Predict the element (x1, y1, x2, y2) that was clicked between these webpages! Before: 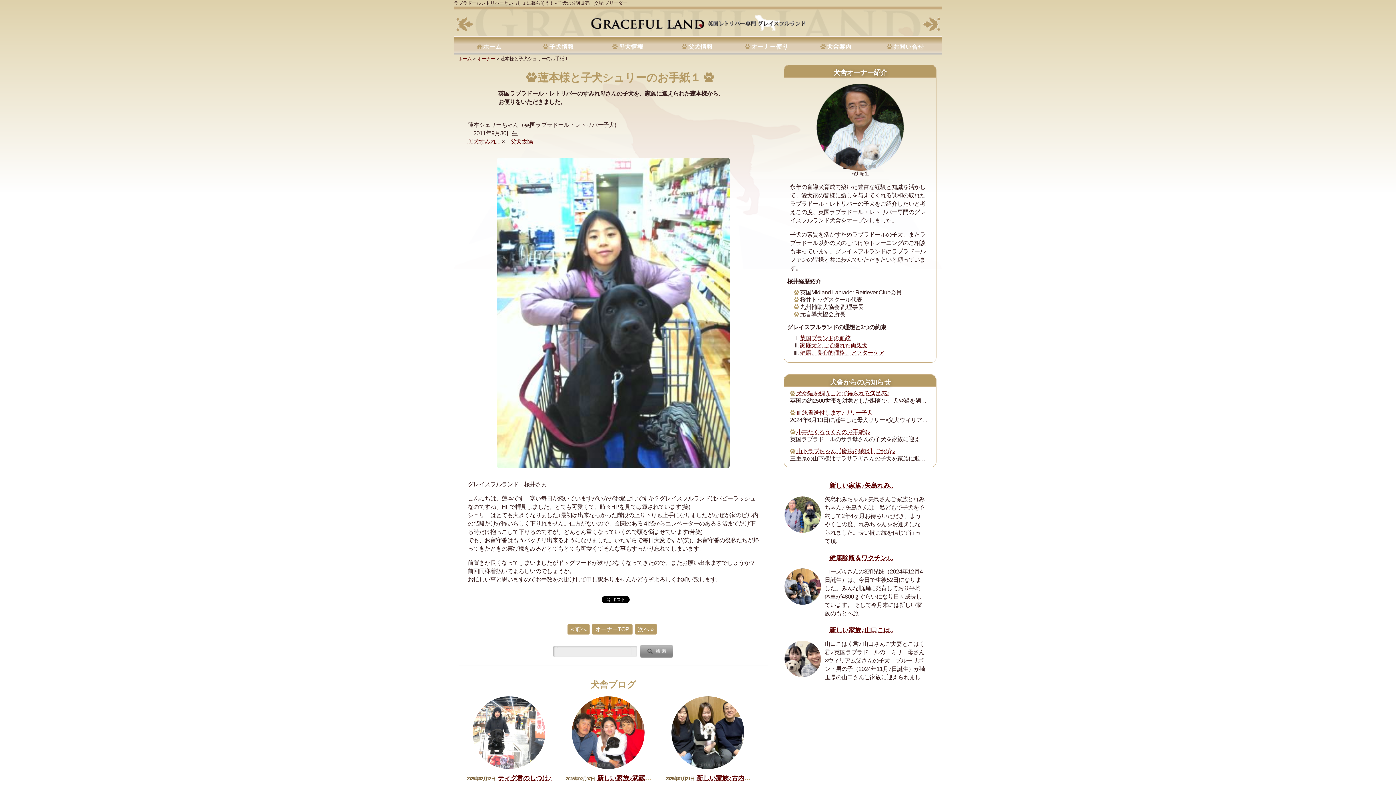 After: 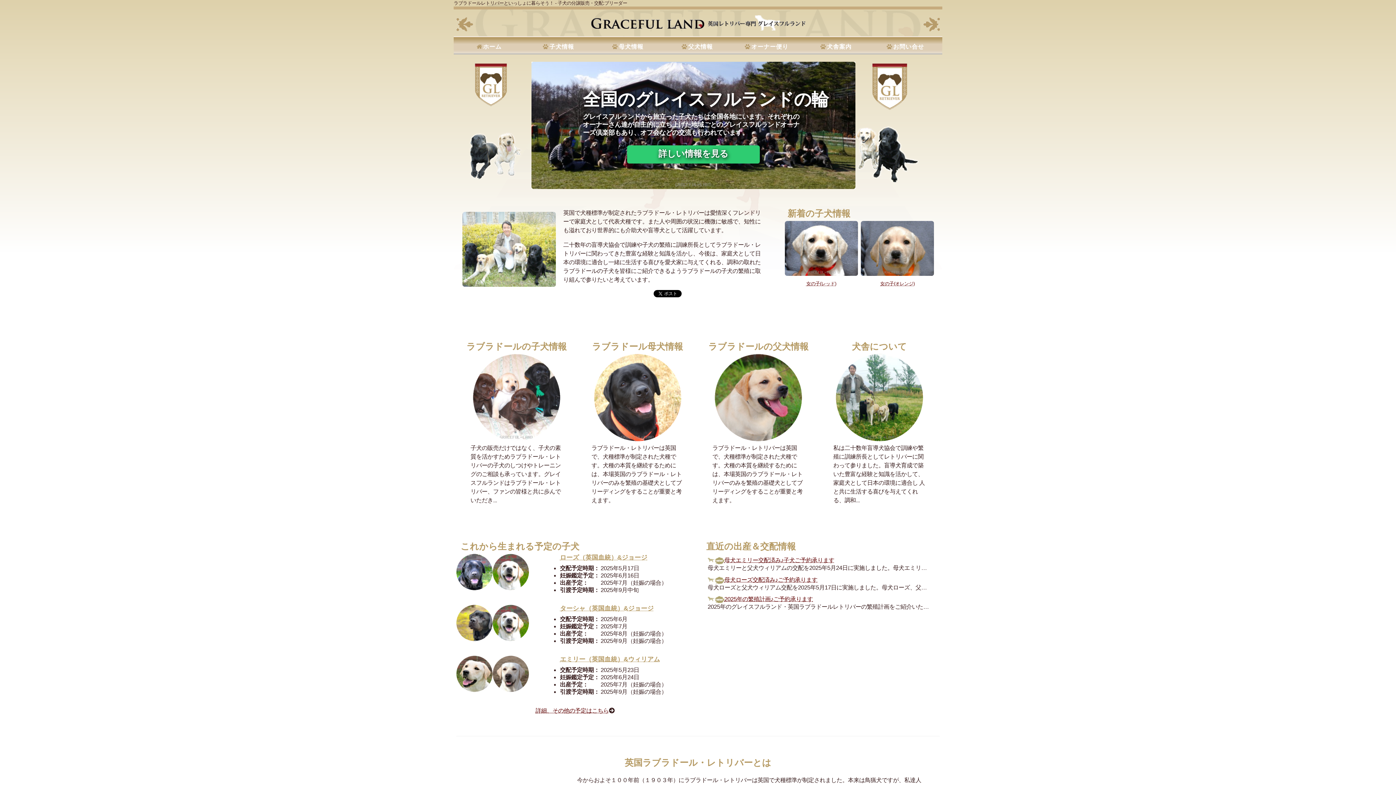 Action: label: ホーム bbox: (473, 42, 503, 51)